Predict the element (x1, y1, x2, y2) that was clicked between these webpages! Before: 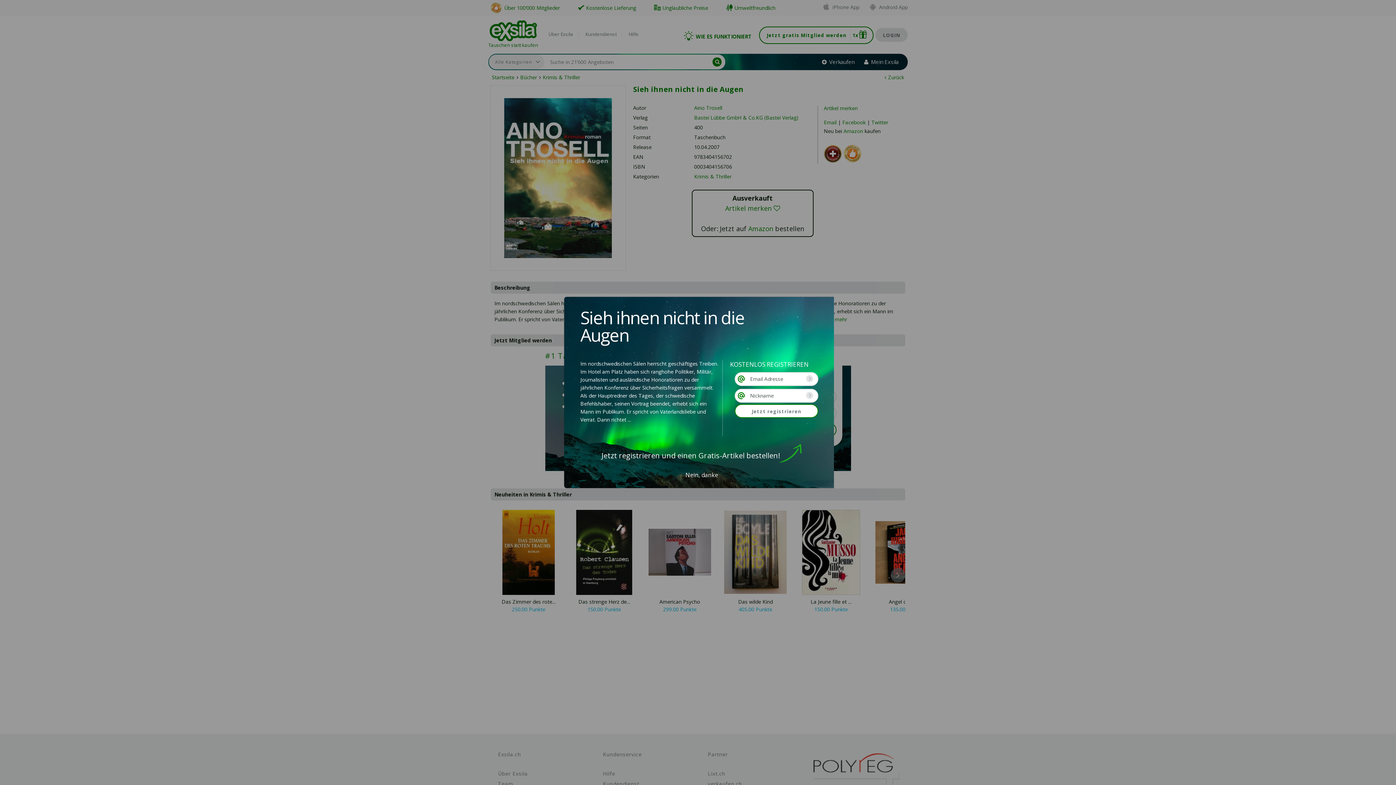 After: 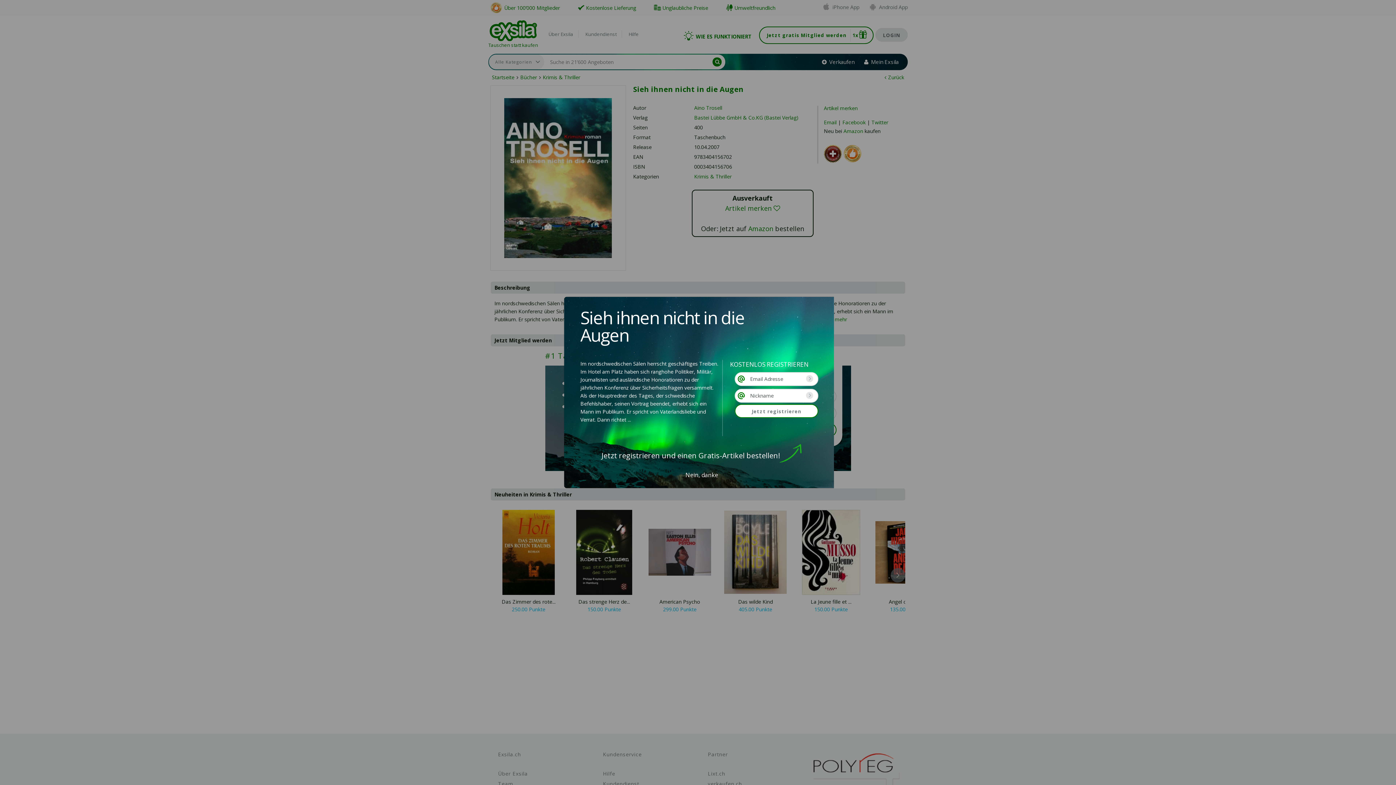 Action: bbox: (735, 389, 818, 402)